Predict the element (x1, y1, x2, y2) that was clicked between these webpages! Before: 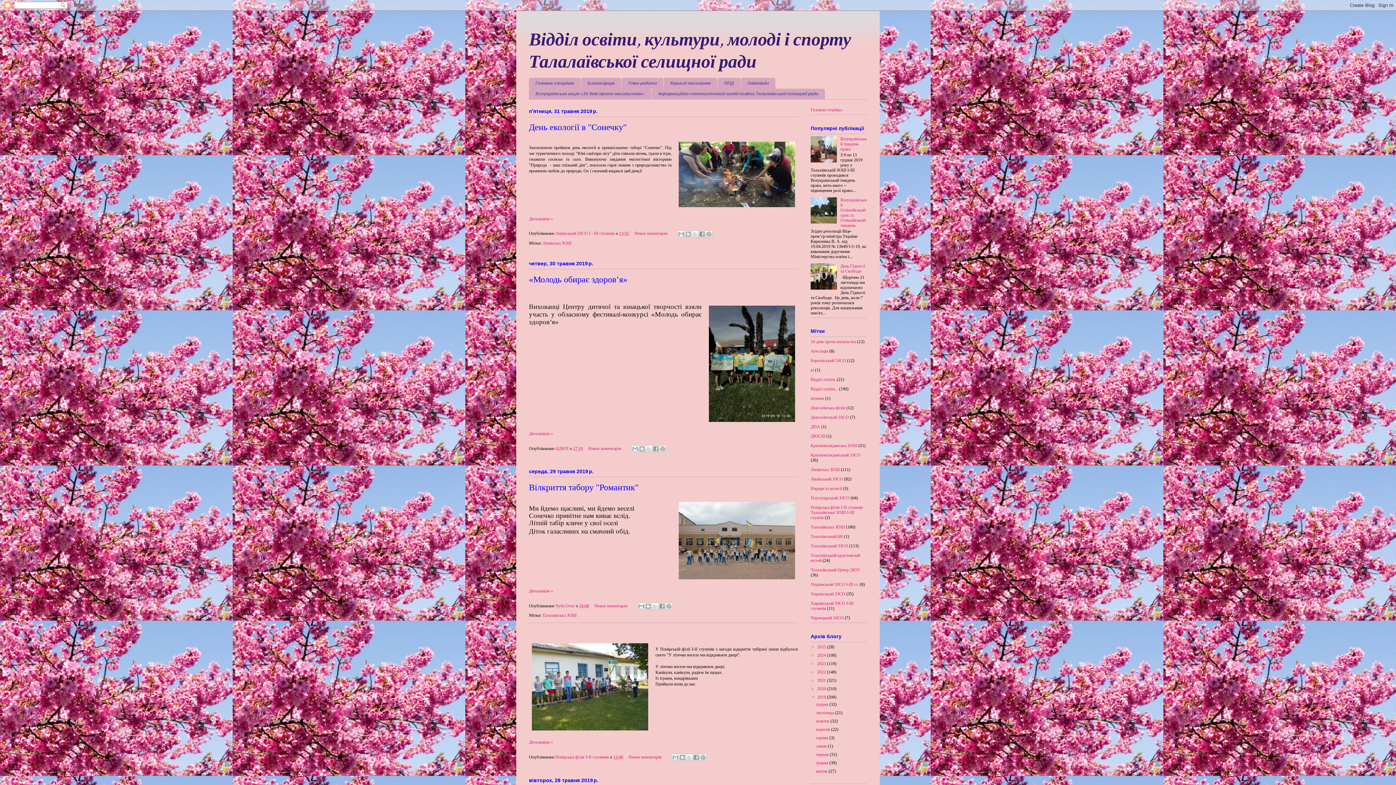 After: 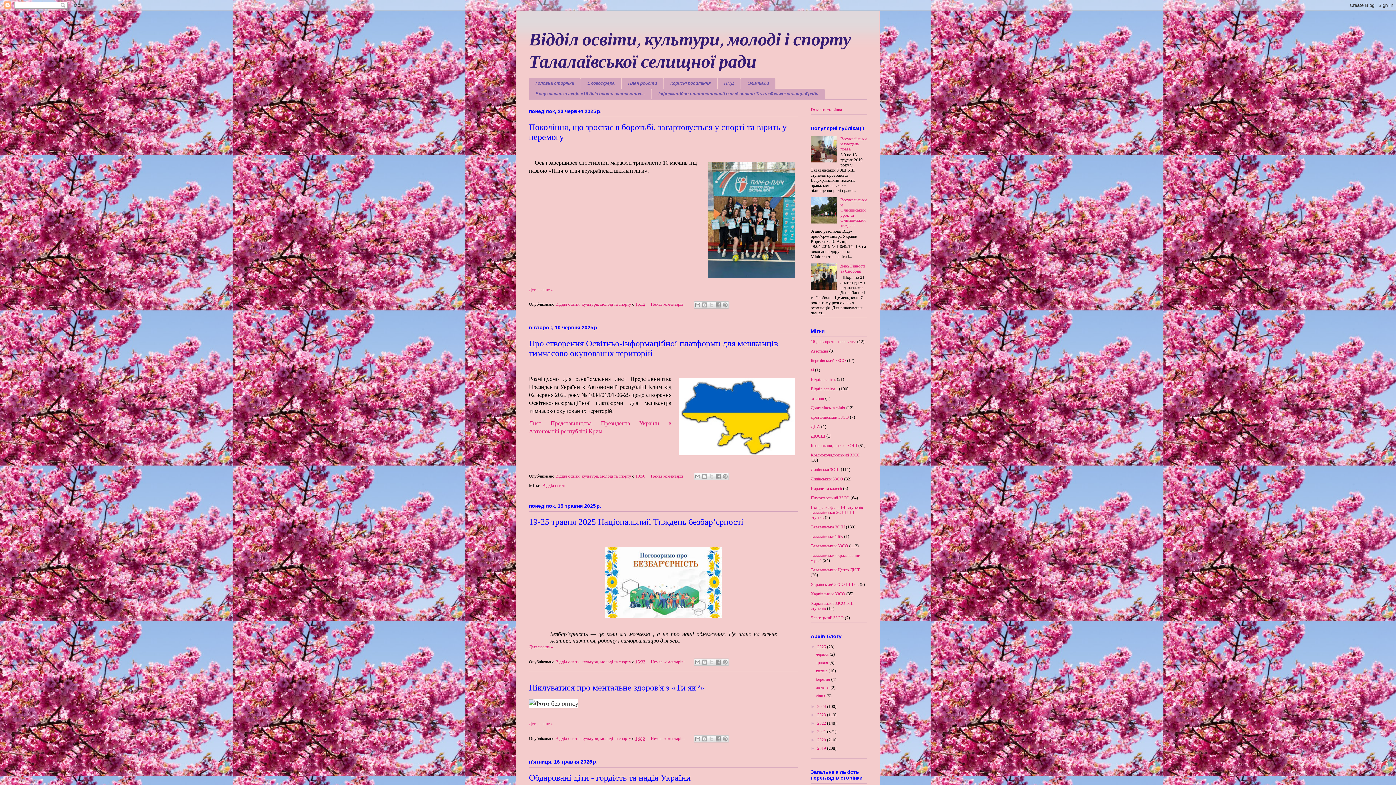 Action: bbox: (810, 107, 842, 112) label: Головна сторінка